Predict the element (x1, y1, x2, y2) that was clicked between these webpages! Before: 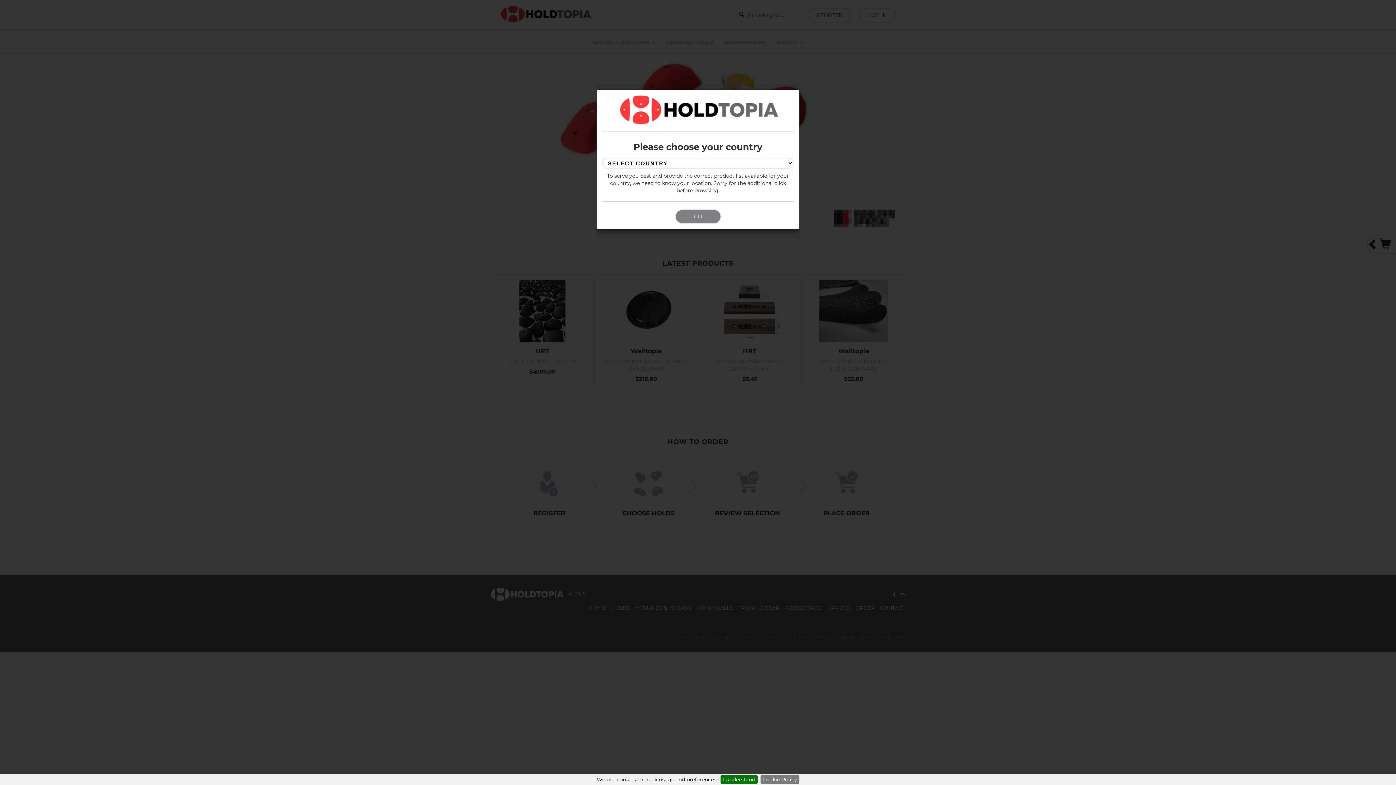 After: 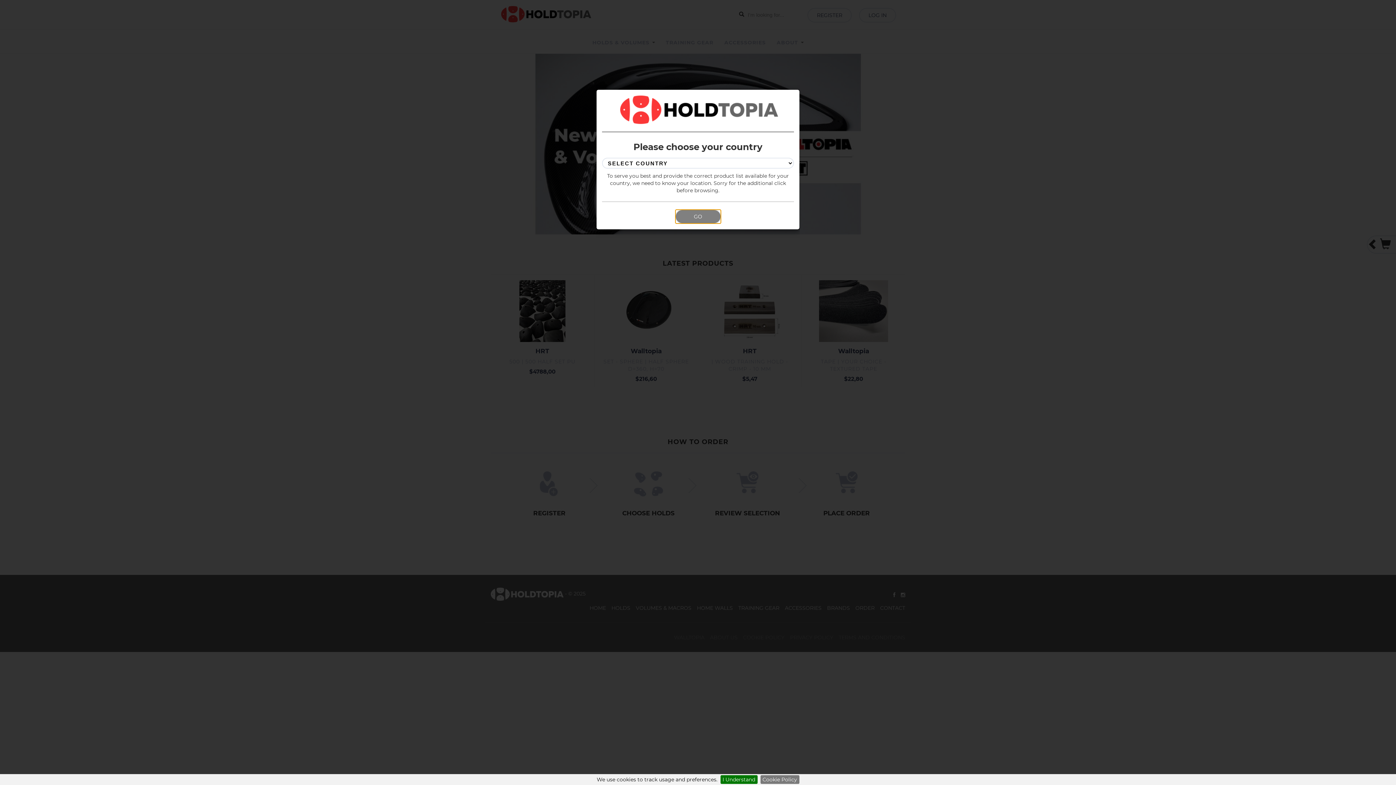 Action: label: GO bbox: (675, 209, 721, 224)